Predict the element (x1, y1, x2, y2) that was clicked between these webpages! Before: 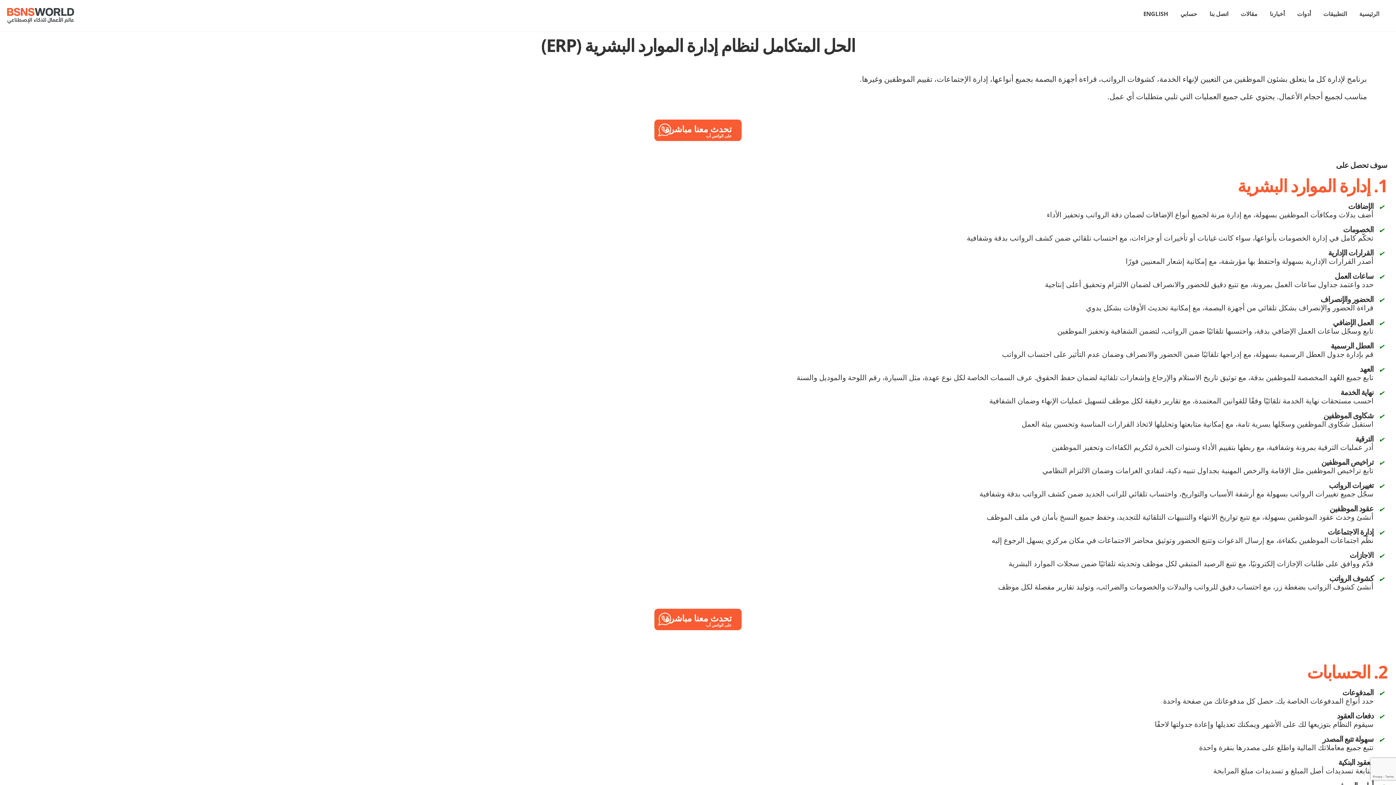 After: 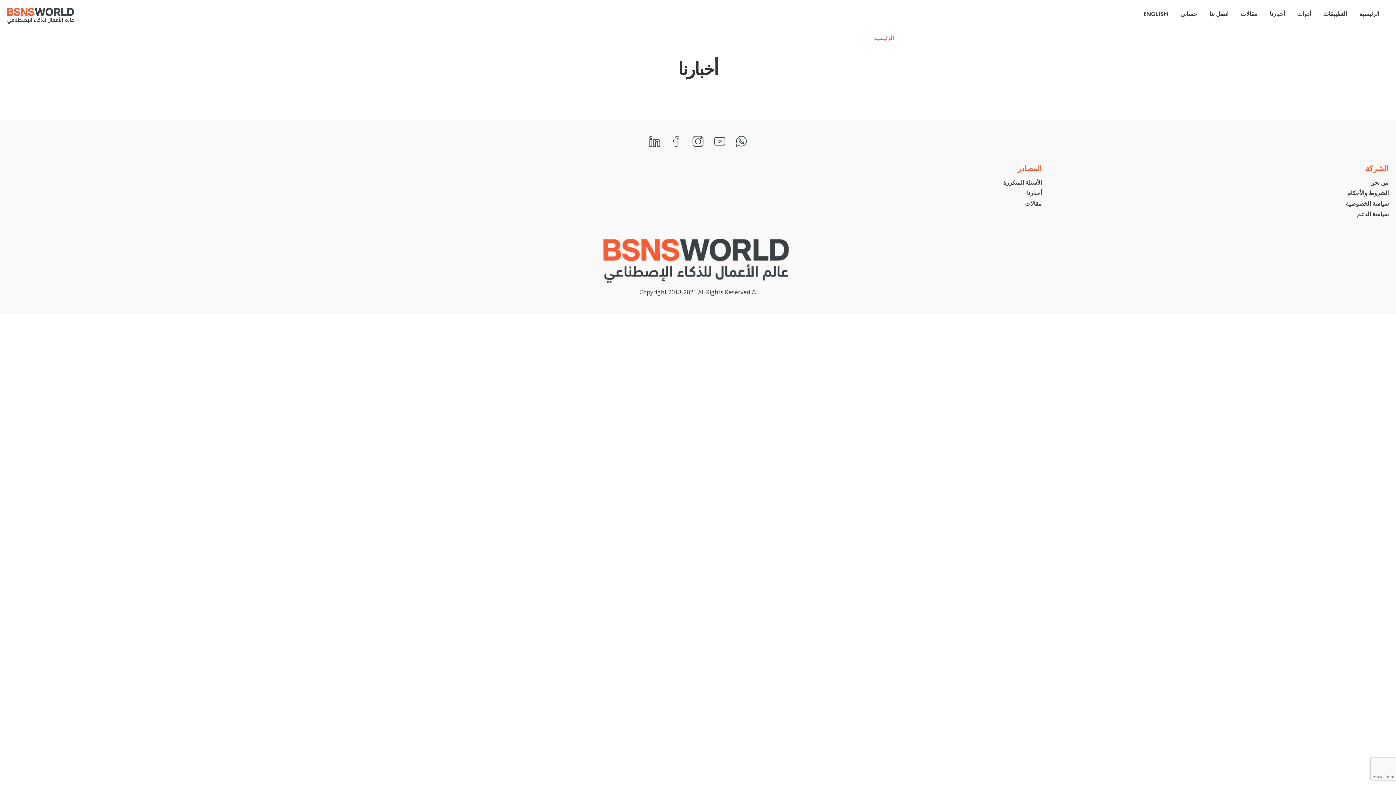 Action: bbox: (1270, 9, 1296, 17) label: أخبارنا